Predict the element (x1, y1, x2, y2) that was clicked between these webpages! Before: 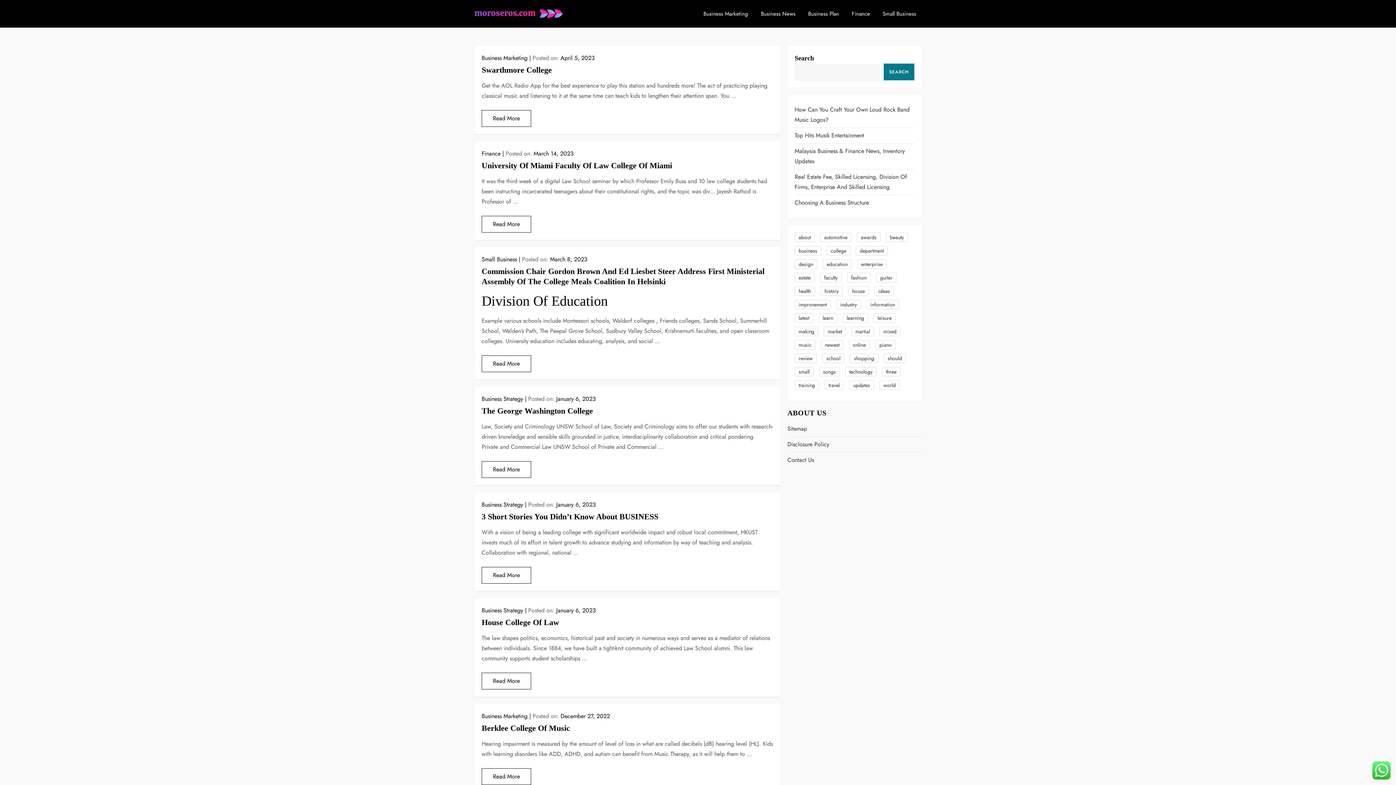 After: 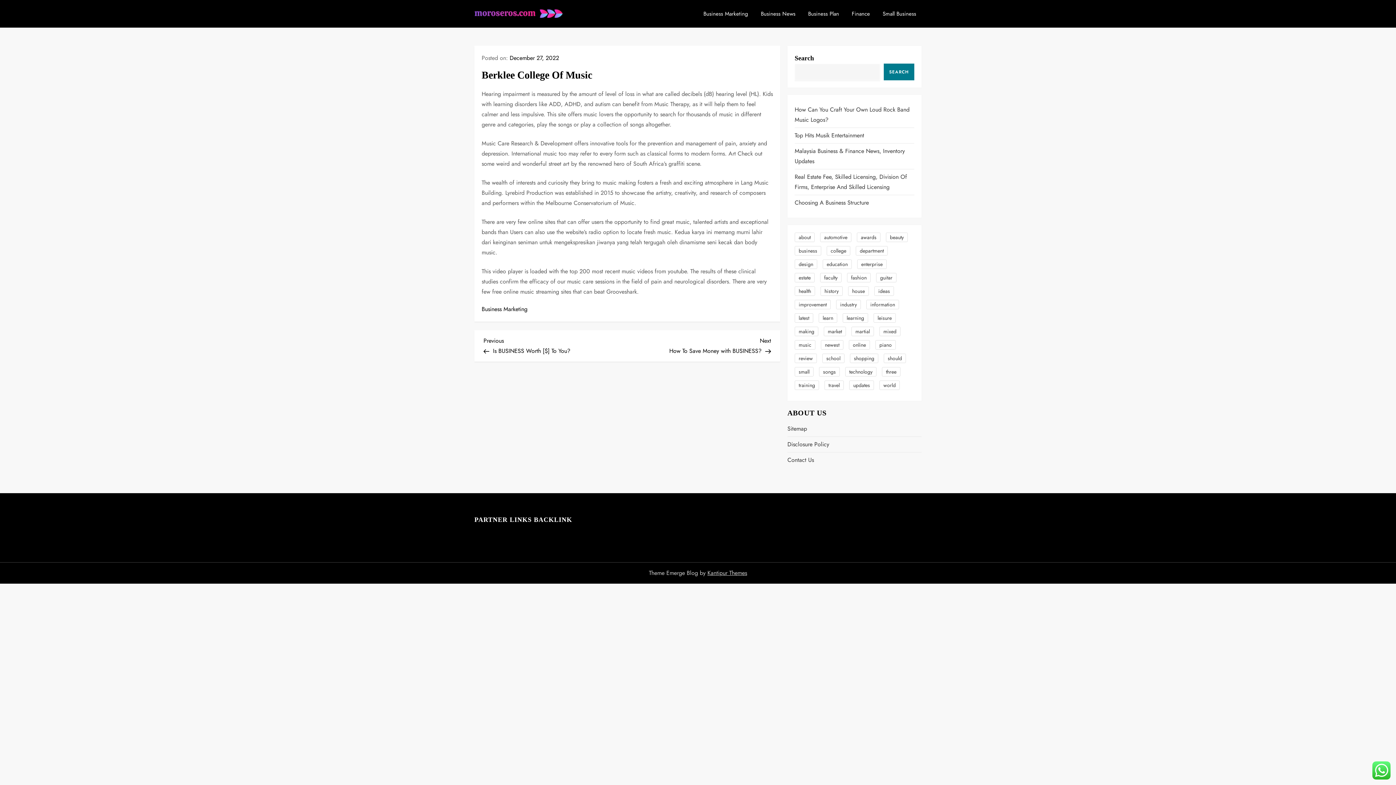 Action: bbox: (560, 712, 610, 720) label: December 27, 2022